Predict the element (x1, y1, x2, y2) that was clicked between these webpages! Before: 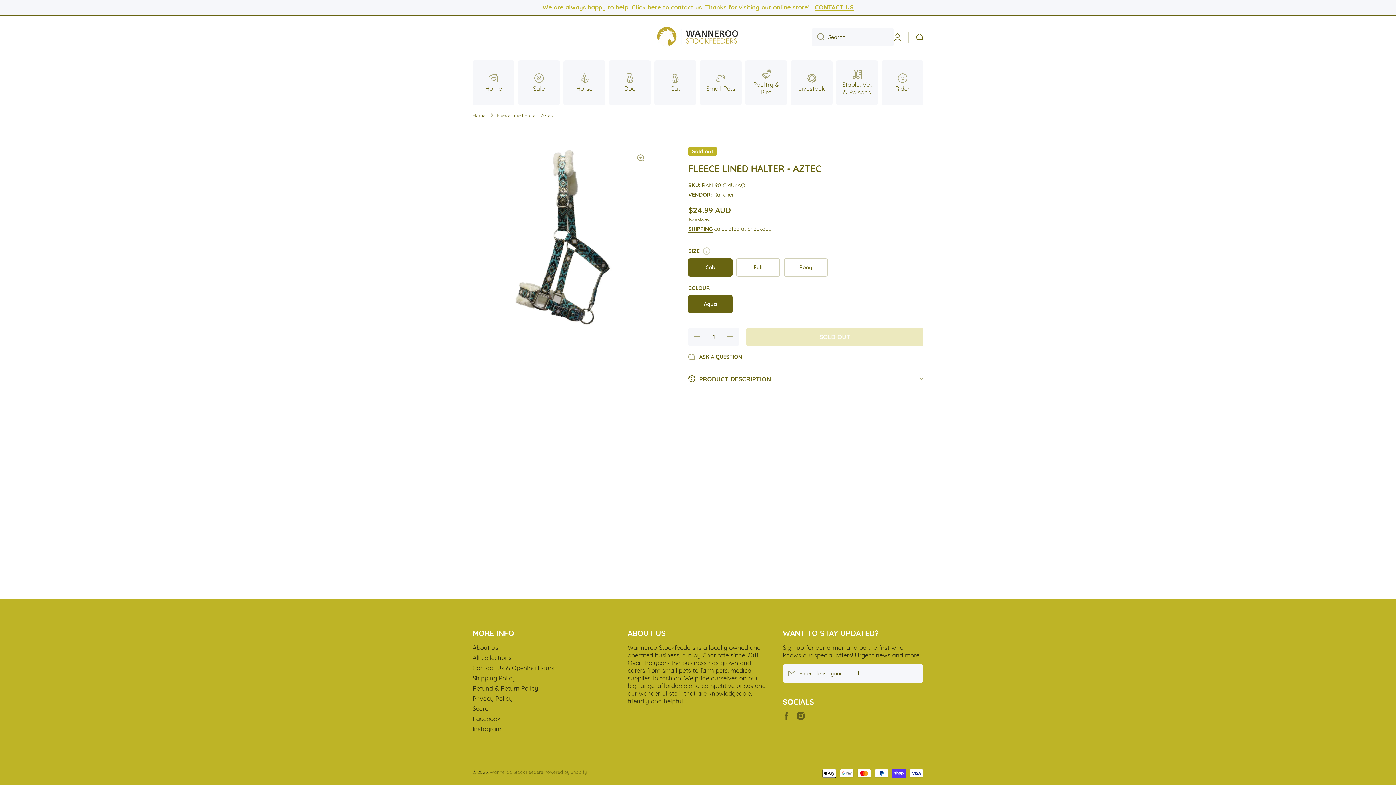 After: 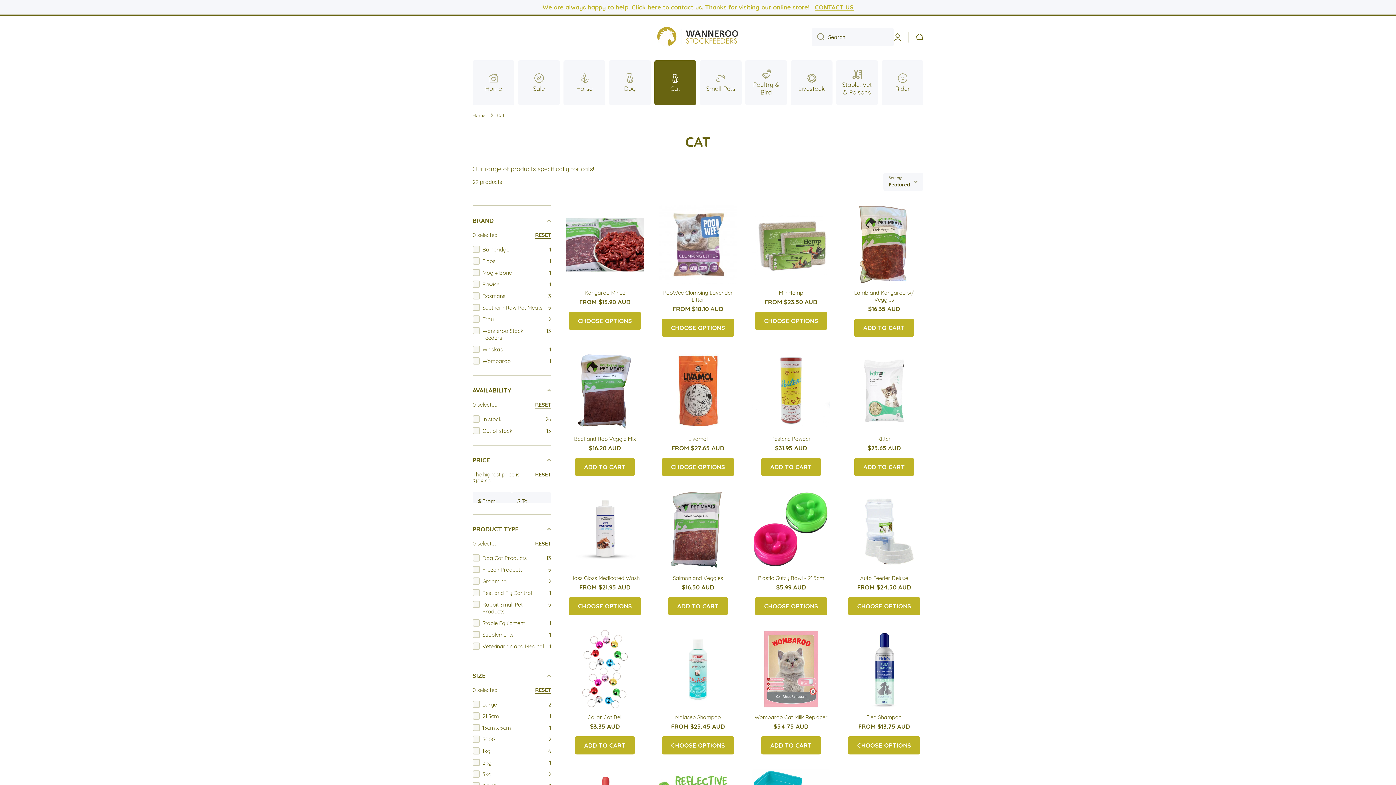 Action: label: Cat bbox: (654, 60, 696, 105)